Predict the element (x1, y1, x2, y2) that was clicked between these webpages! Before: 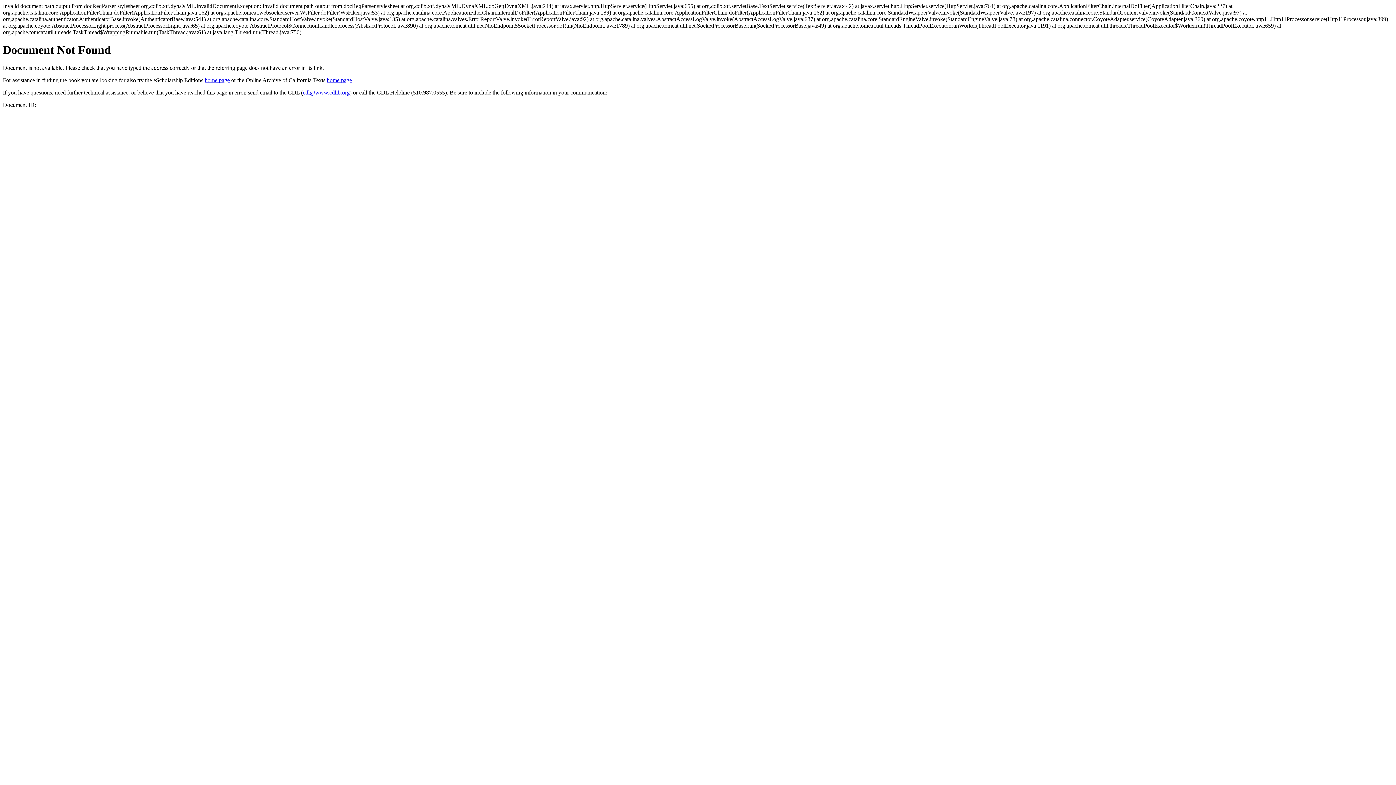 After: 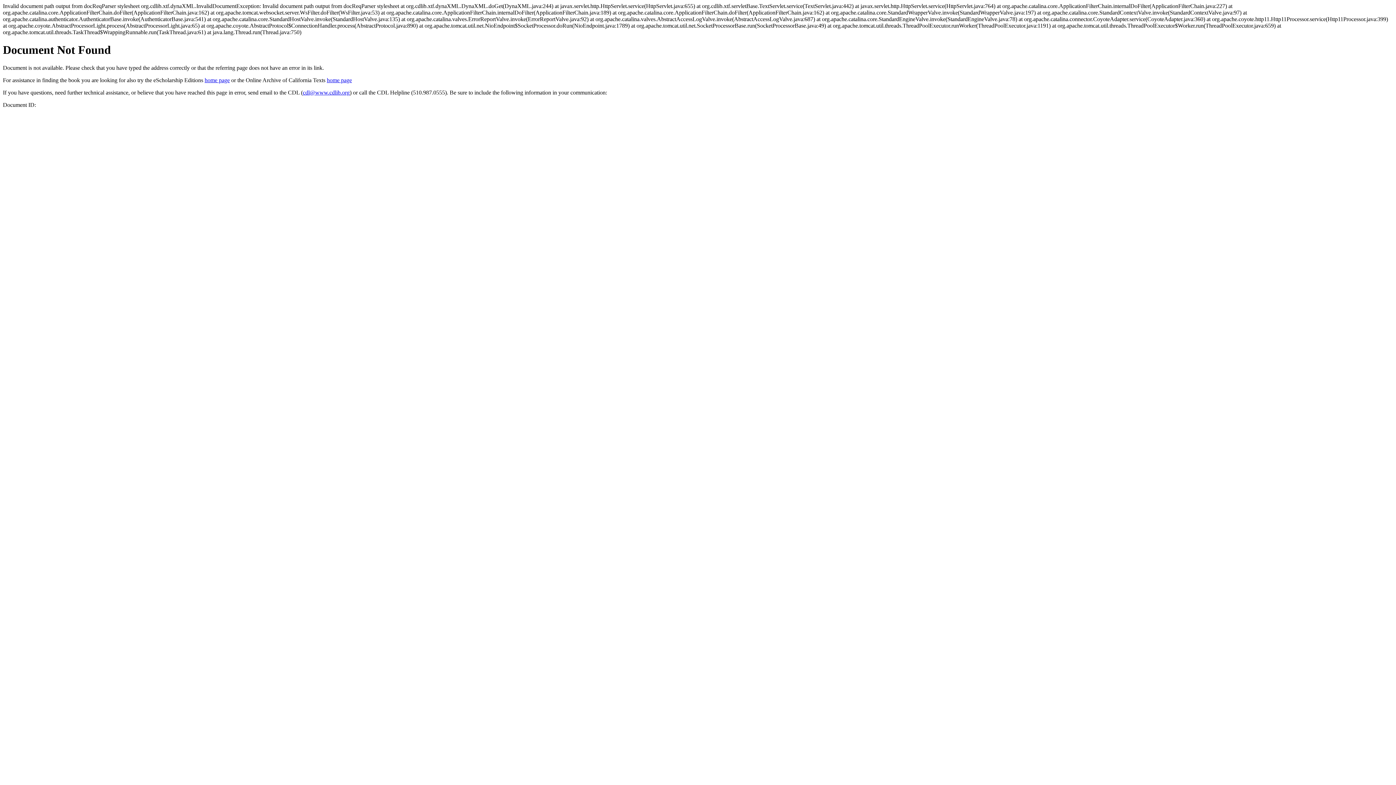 Action: label: cdl@www.cdlib.org bbox: (302, 89, 349, 95)